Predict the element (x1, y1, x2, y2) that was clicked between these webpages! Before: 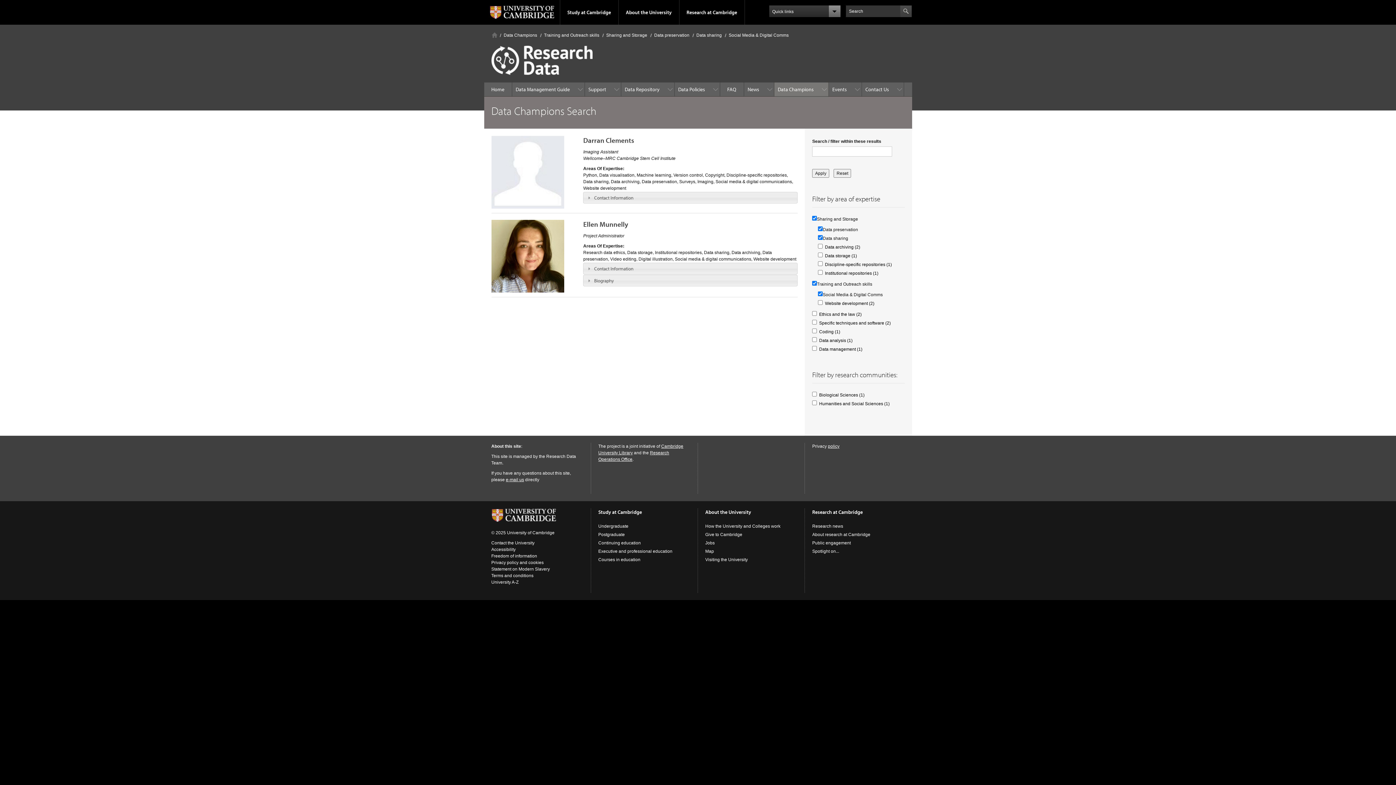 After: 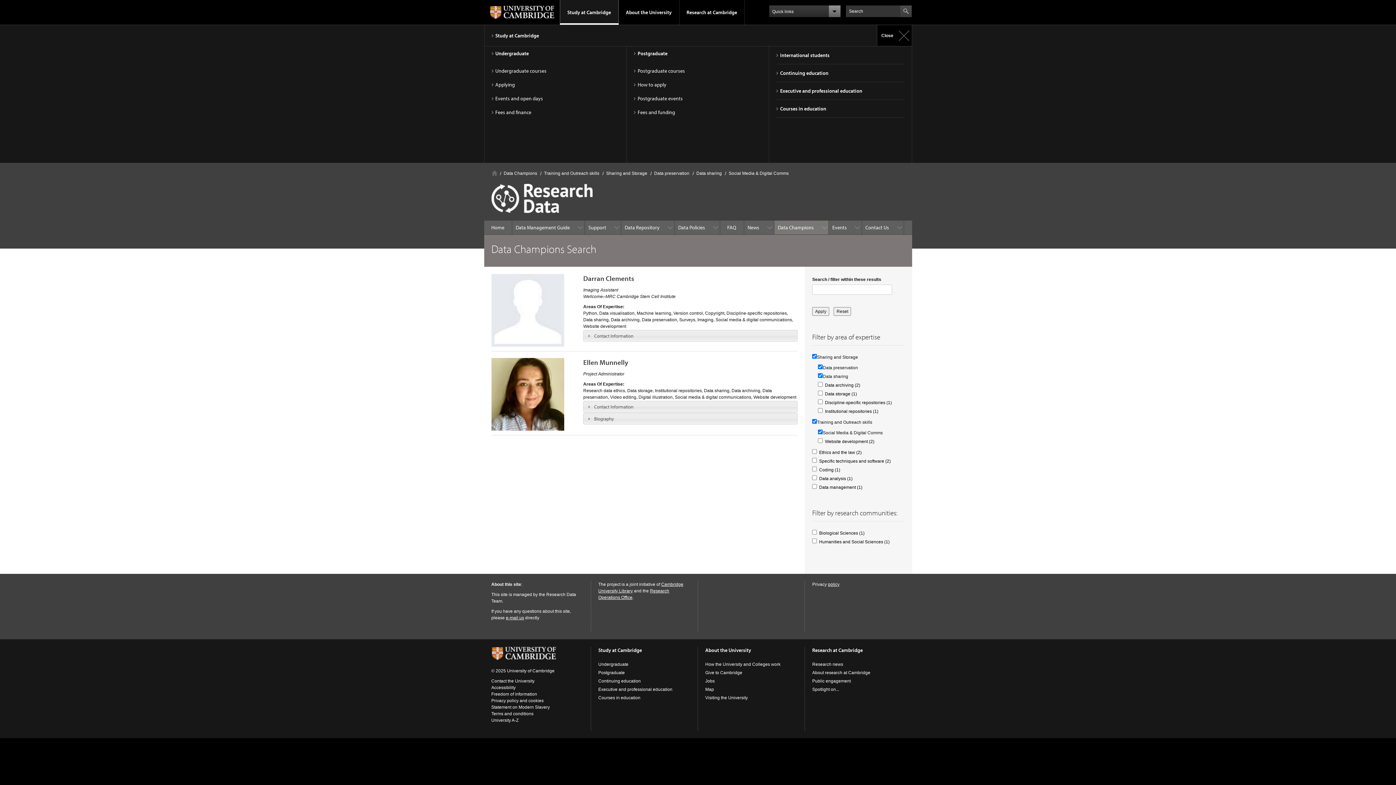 Action: bbox: (560, 0, 618, 24) label: Study at Cambridge